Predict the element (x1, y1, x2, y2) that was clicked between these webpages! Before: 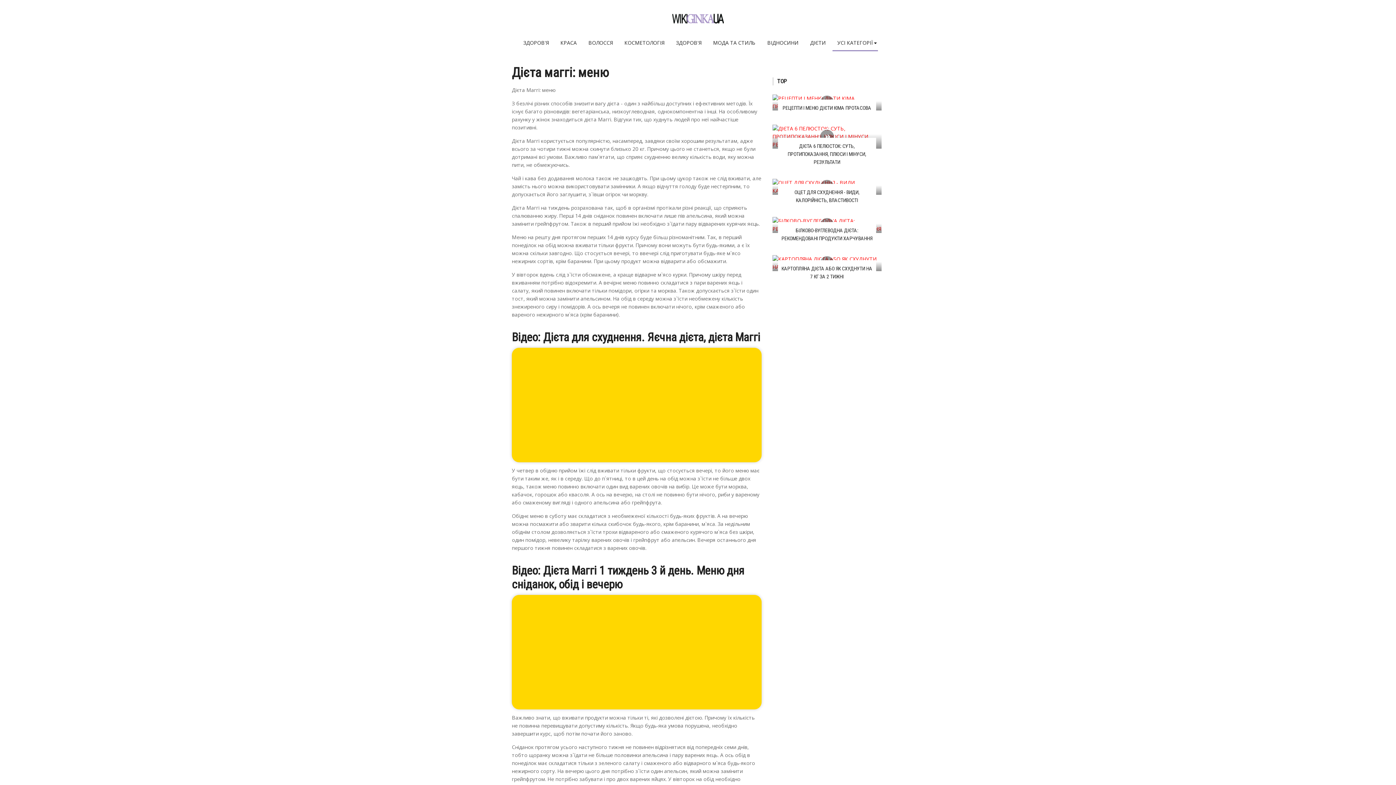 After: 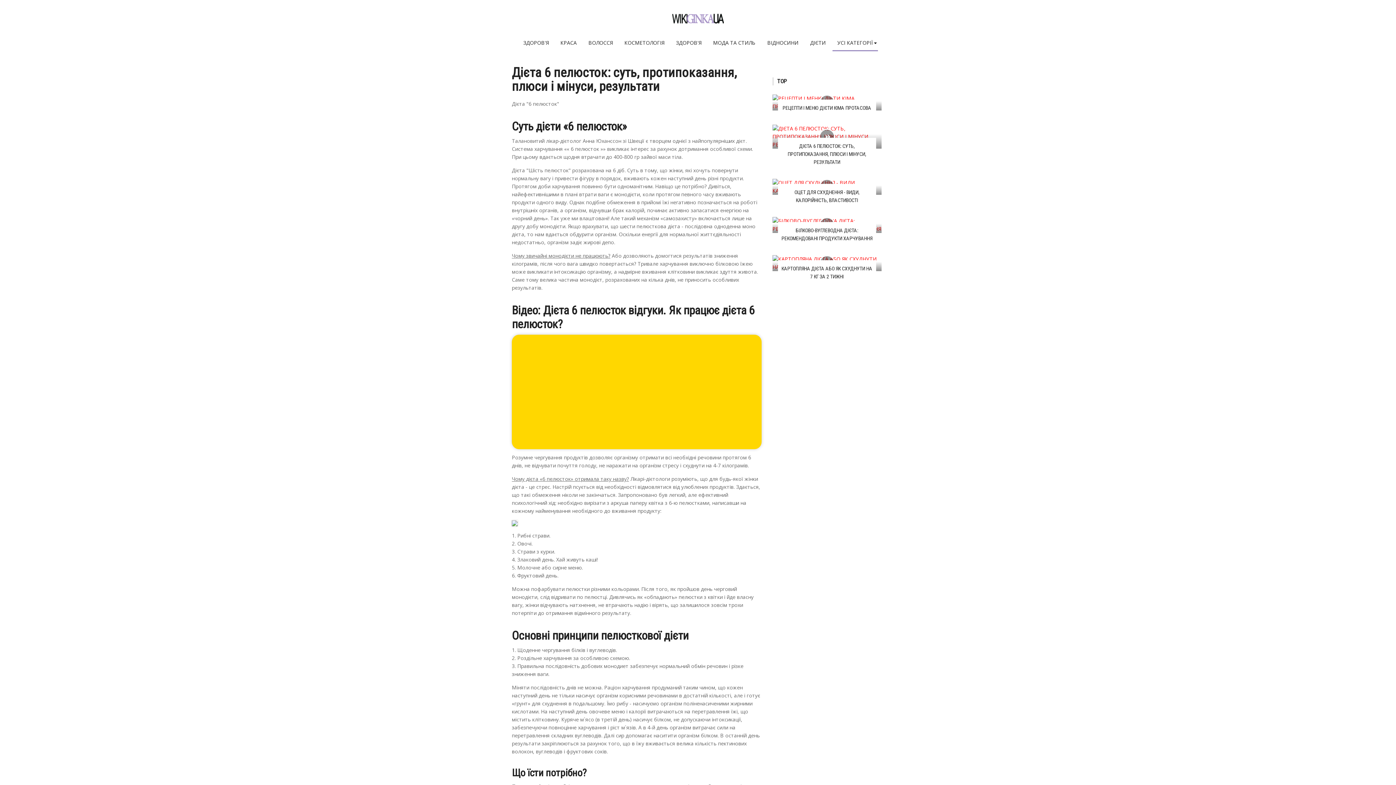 Action: label: ДІЄТА 6 ПЕЛЮСТОК: СУТЬ, ПРОТИПОКАЗАННЯ, ПЛЮСИ І МІНУСИ, РЕЗУЛЬТАТИ bbox: (787, 143, 866, 165)